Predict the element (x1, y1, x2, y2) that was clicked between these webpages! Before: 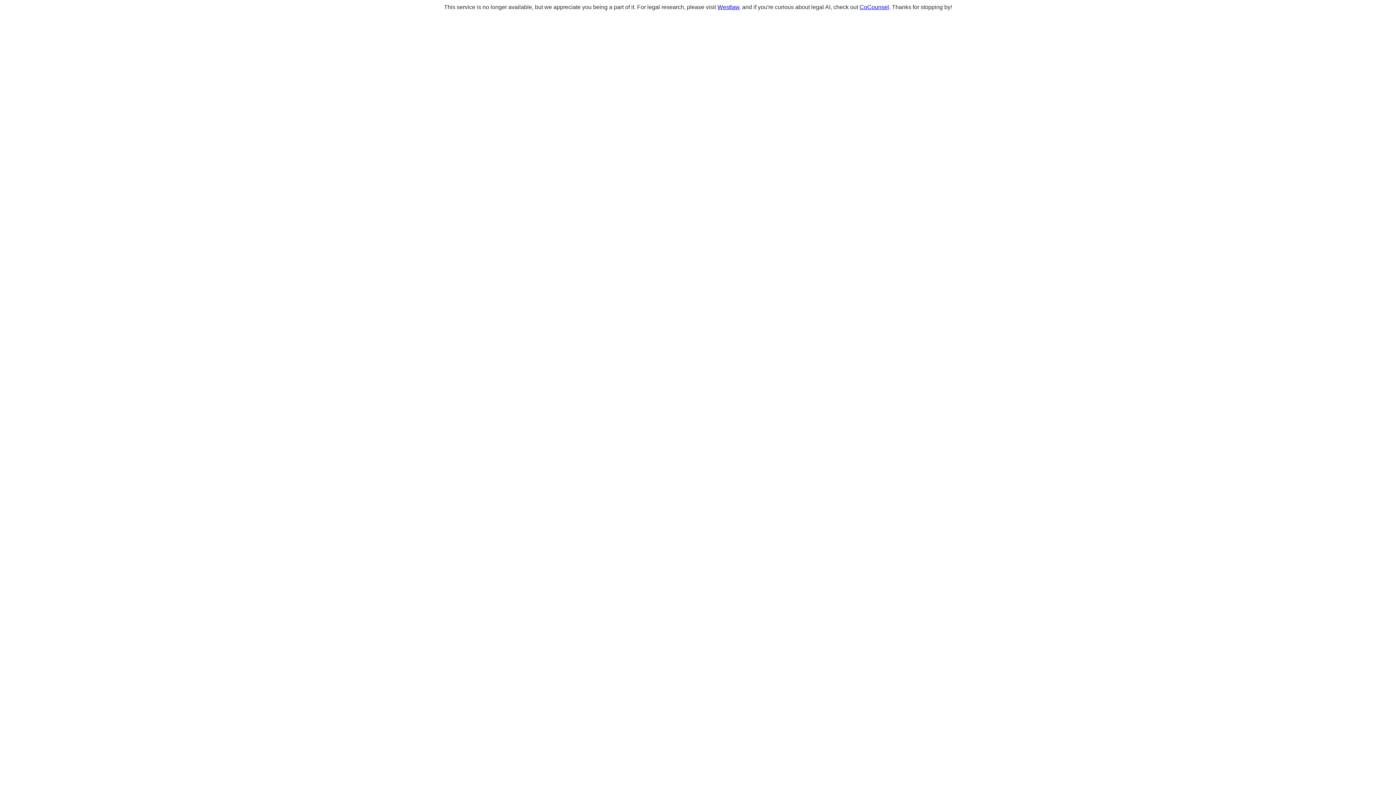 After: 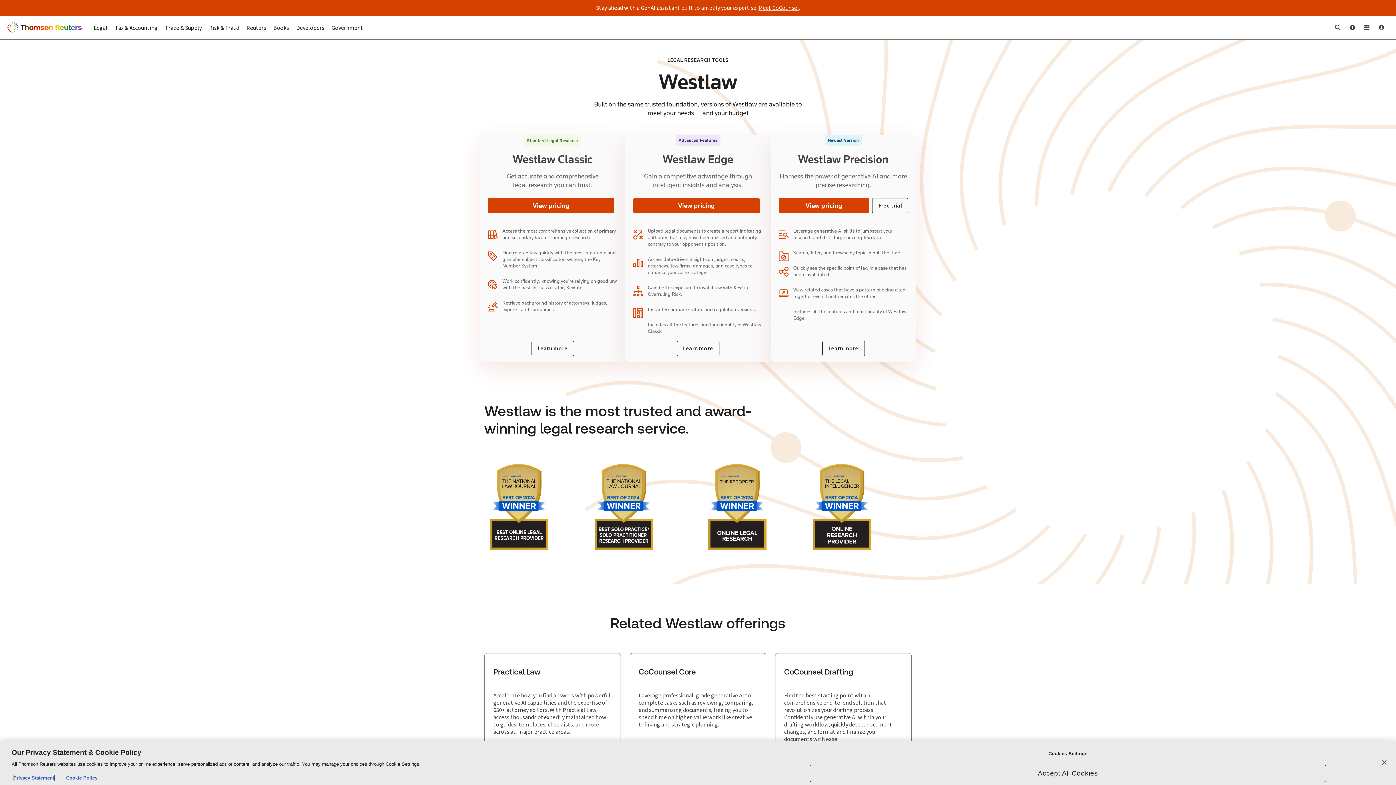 Action: bbox: (717, 4, 739, 10) label: Westlaw